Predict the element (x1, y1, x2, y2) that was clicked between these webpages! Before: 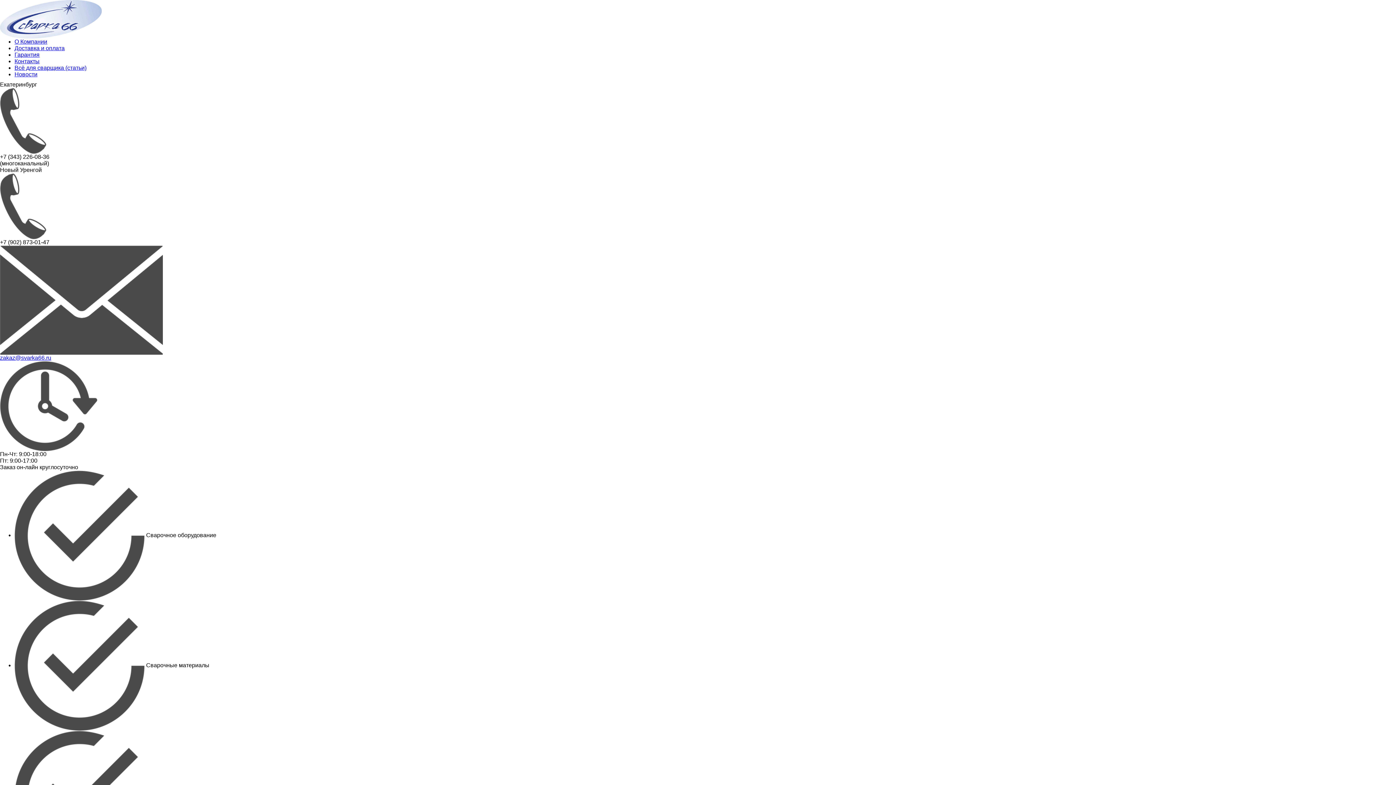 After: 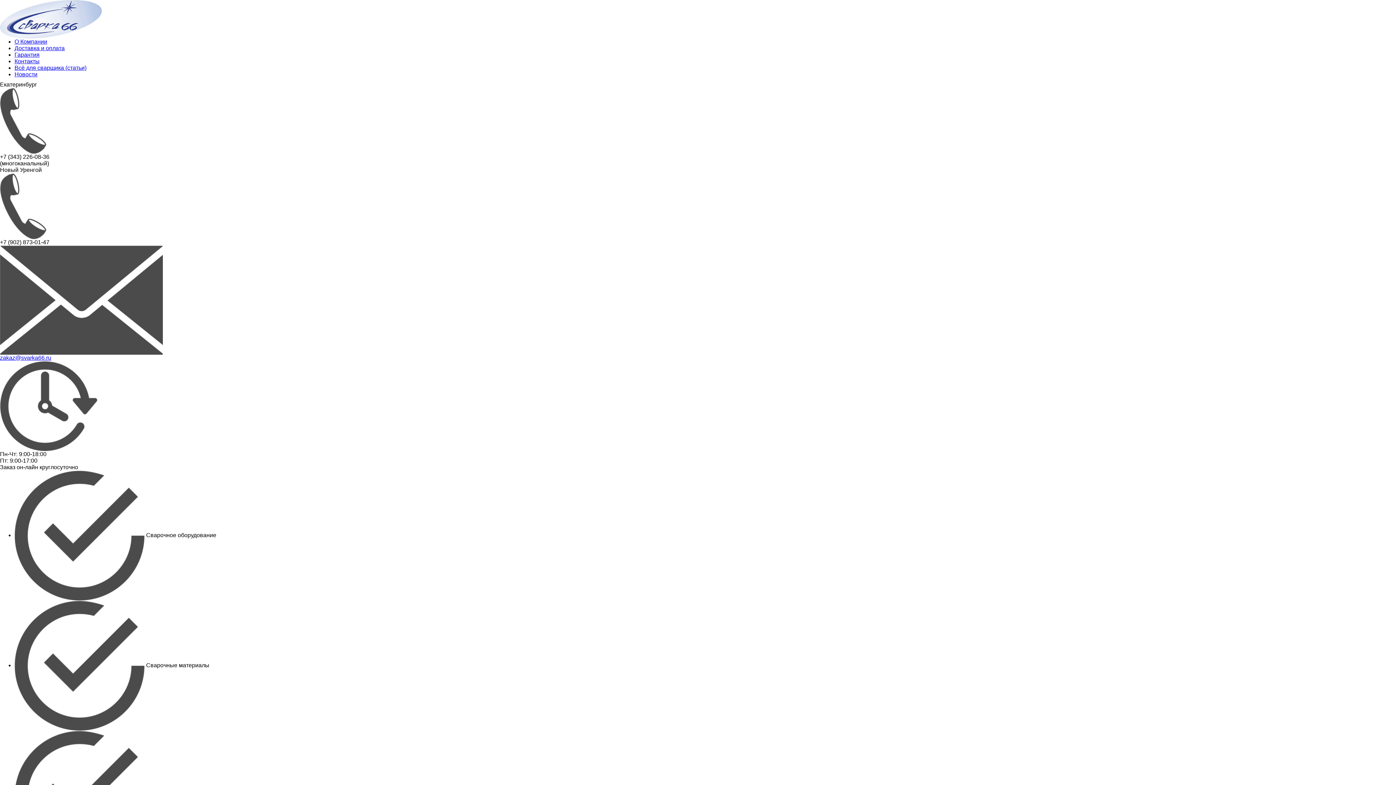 Action: label: Контакты bbox: (14, 58, 39, 64)